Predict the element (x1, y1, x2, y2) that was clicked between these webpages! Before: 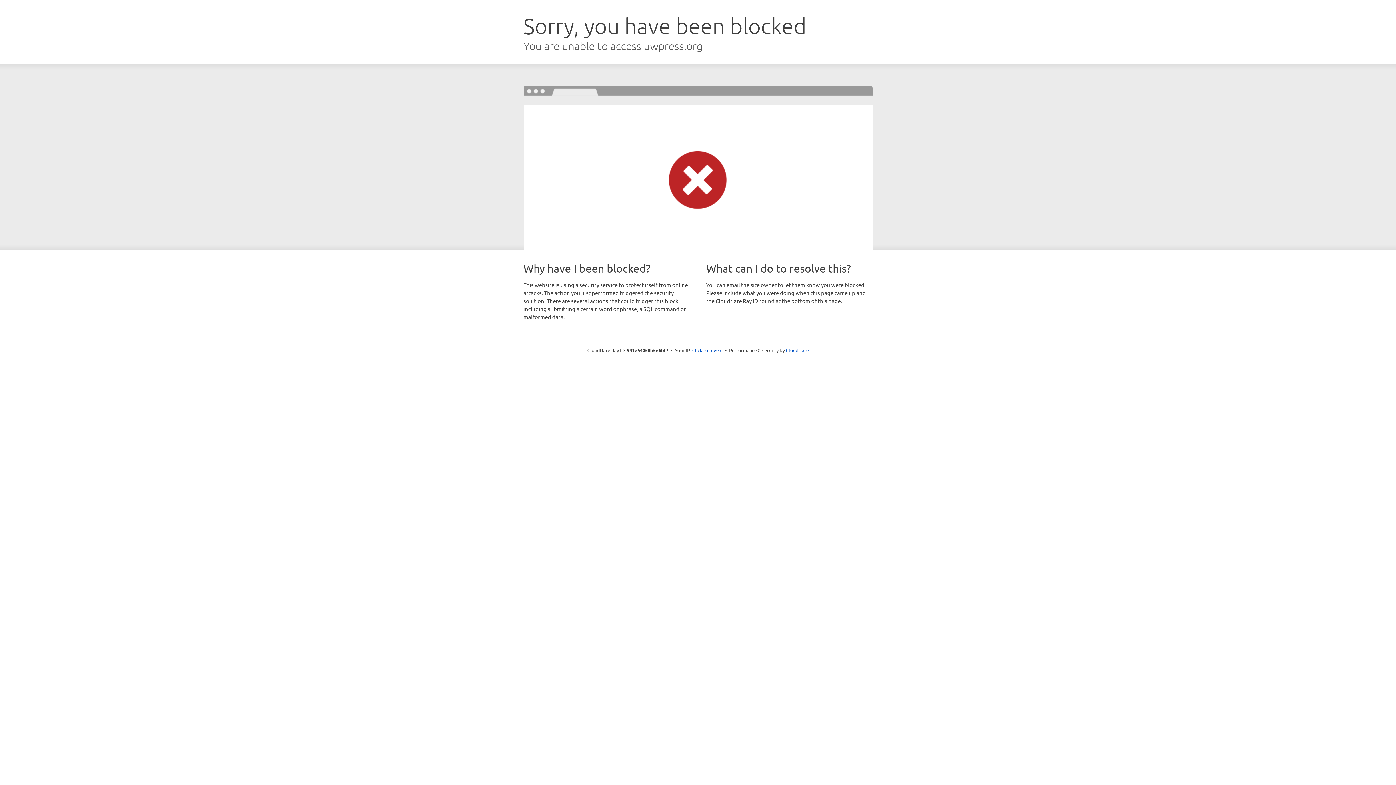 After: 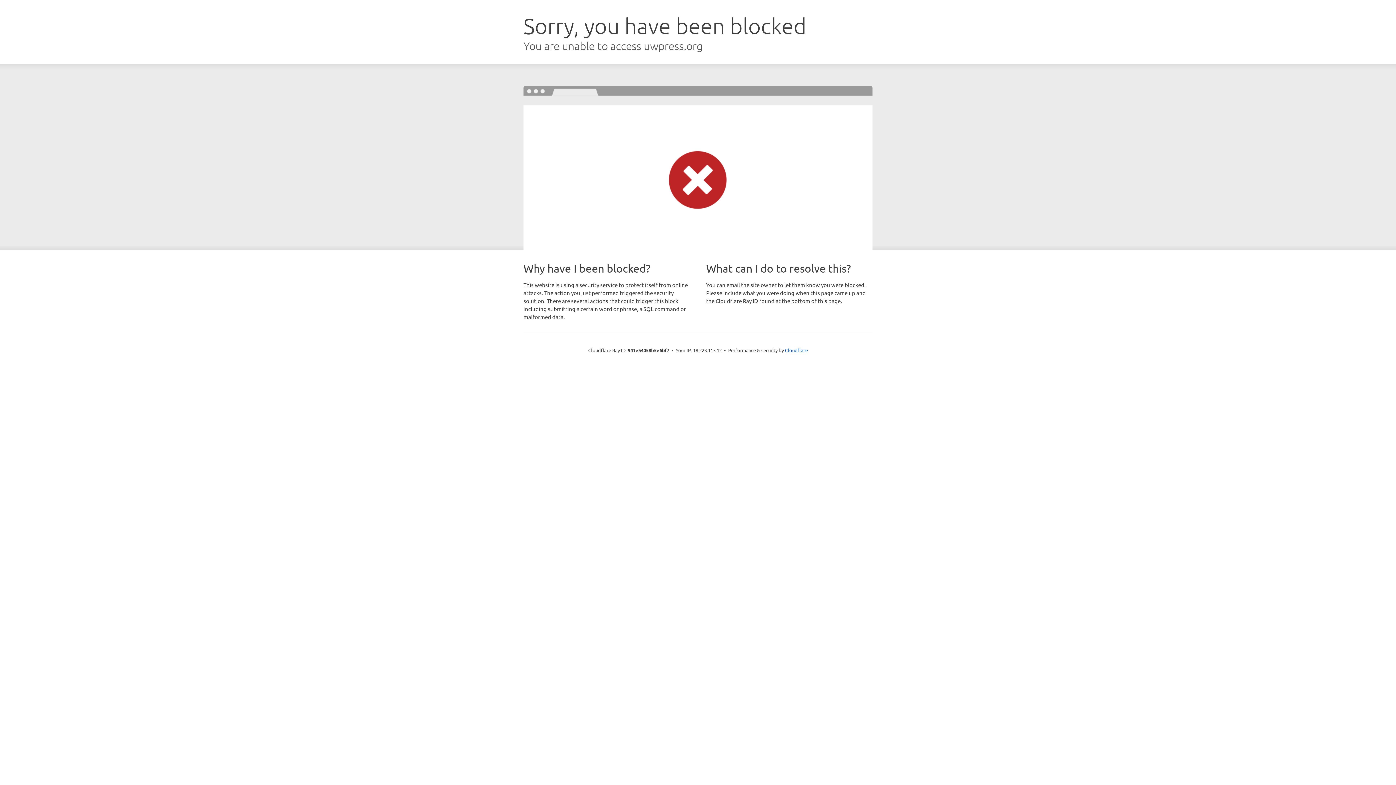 Action: bbox: (692, 346, 722, 353) label: Click to reveal